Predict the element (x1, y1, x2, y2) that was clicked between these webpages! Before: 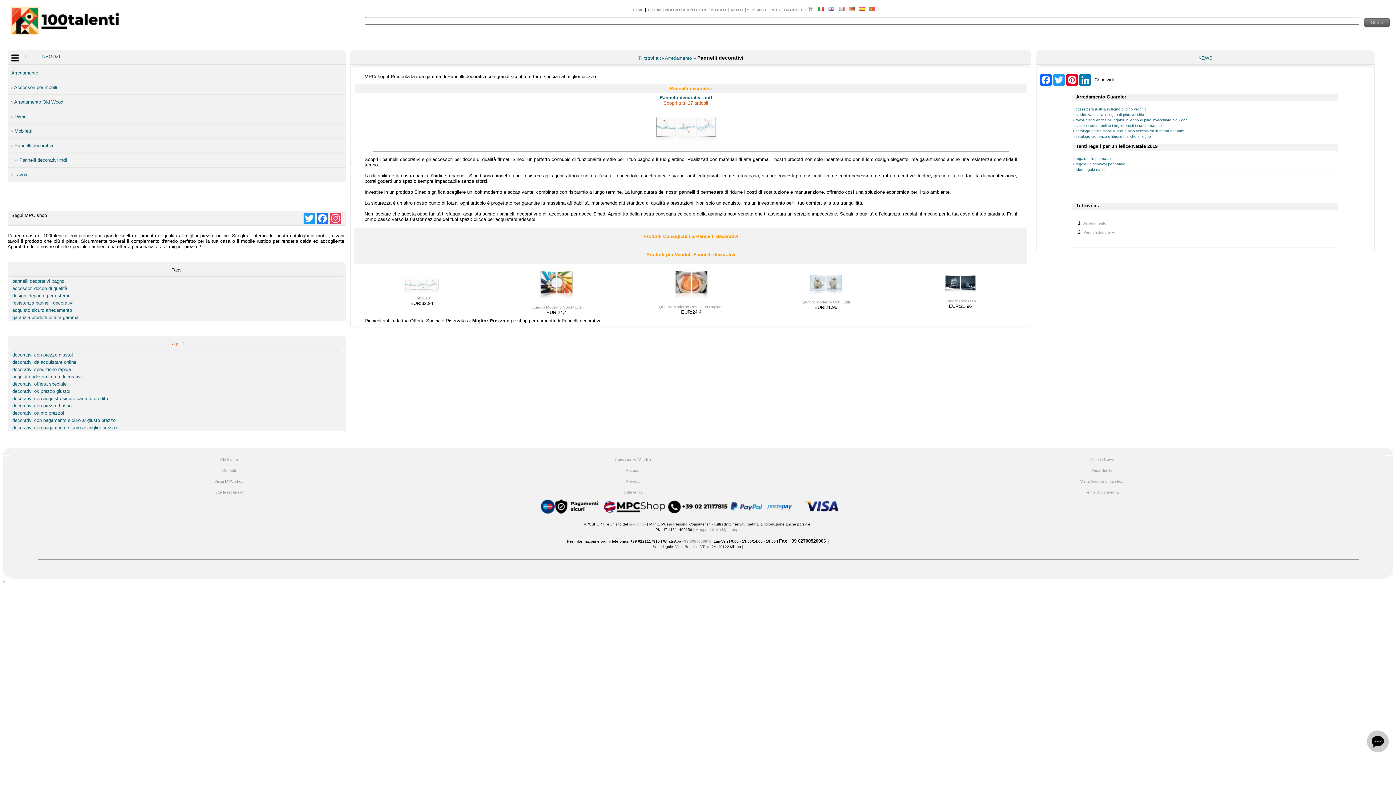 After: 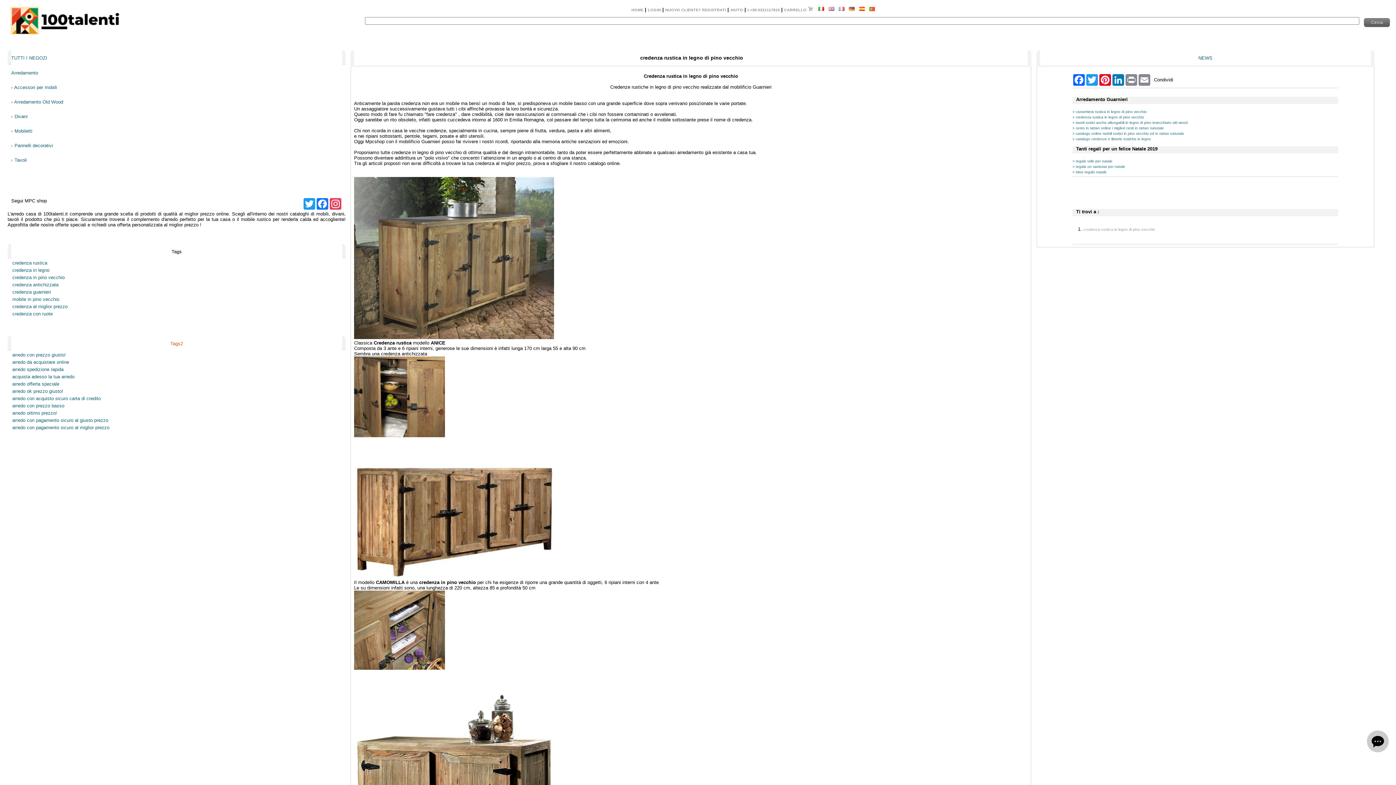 Action: bbox: (1072, 112, 1144, 116) label: > credenza rustica in legno di pino vecchio